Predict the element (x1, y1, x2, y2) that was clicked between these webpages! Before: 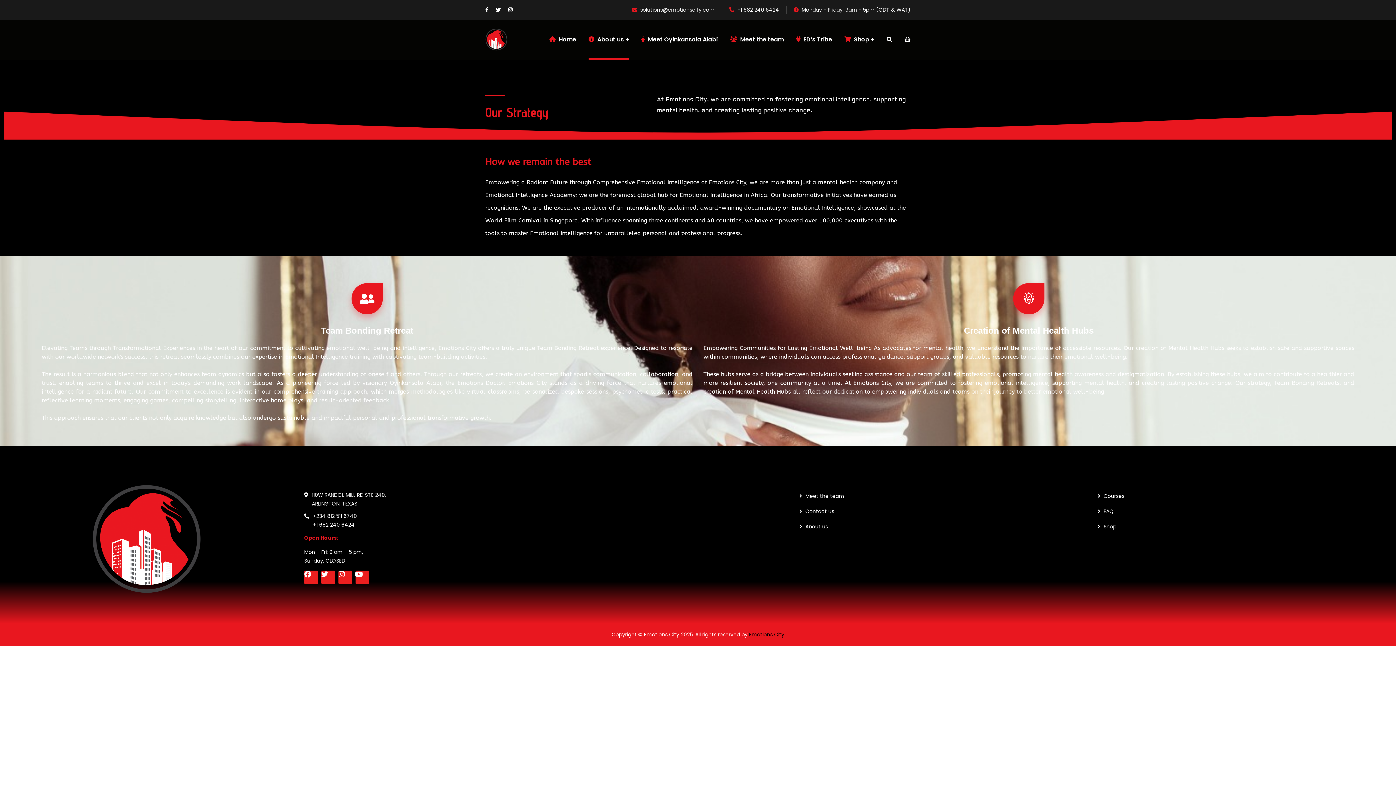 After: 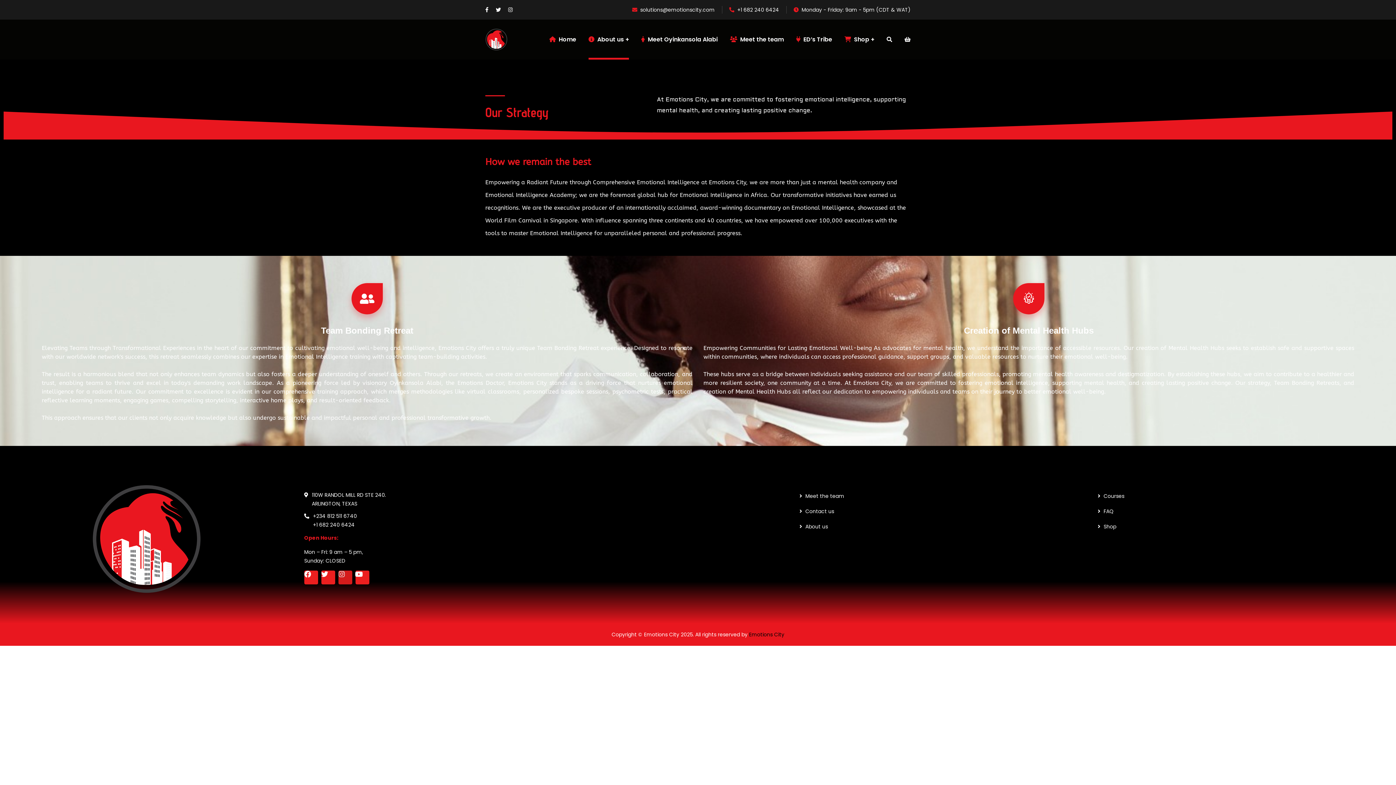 Action: bbox: (338, 570, 352, 584) label: Instagram